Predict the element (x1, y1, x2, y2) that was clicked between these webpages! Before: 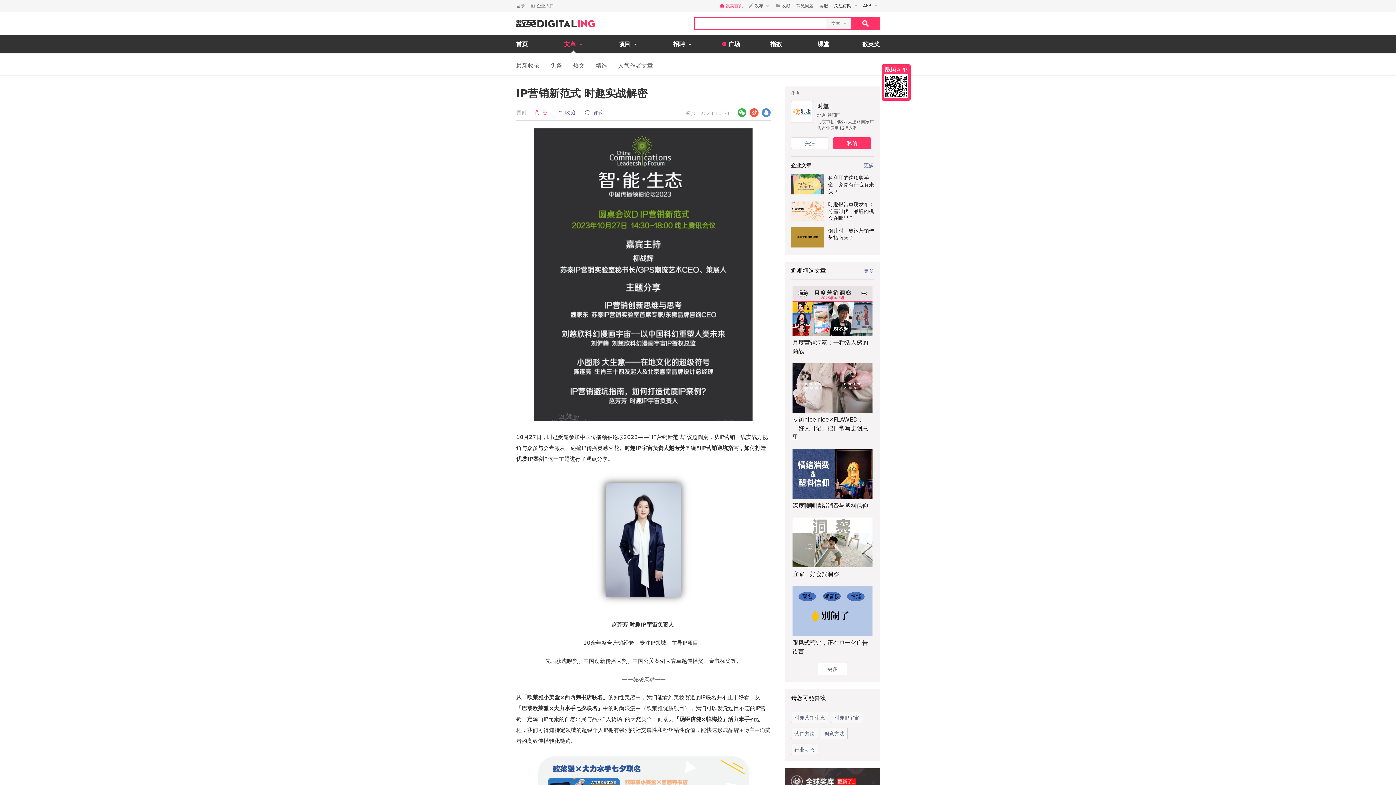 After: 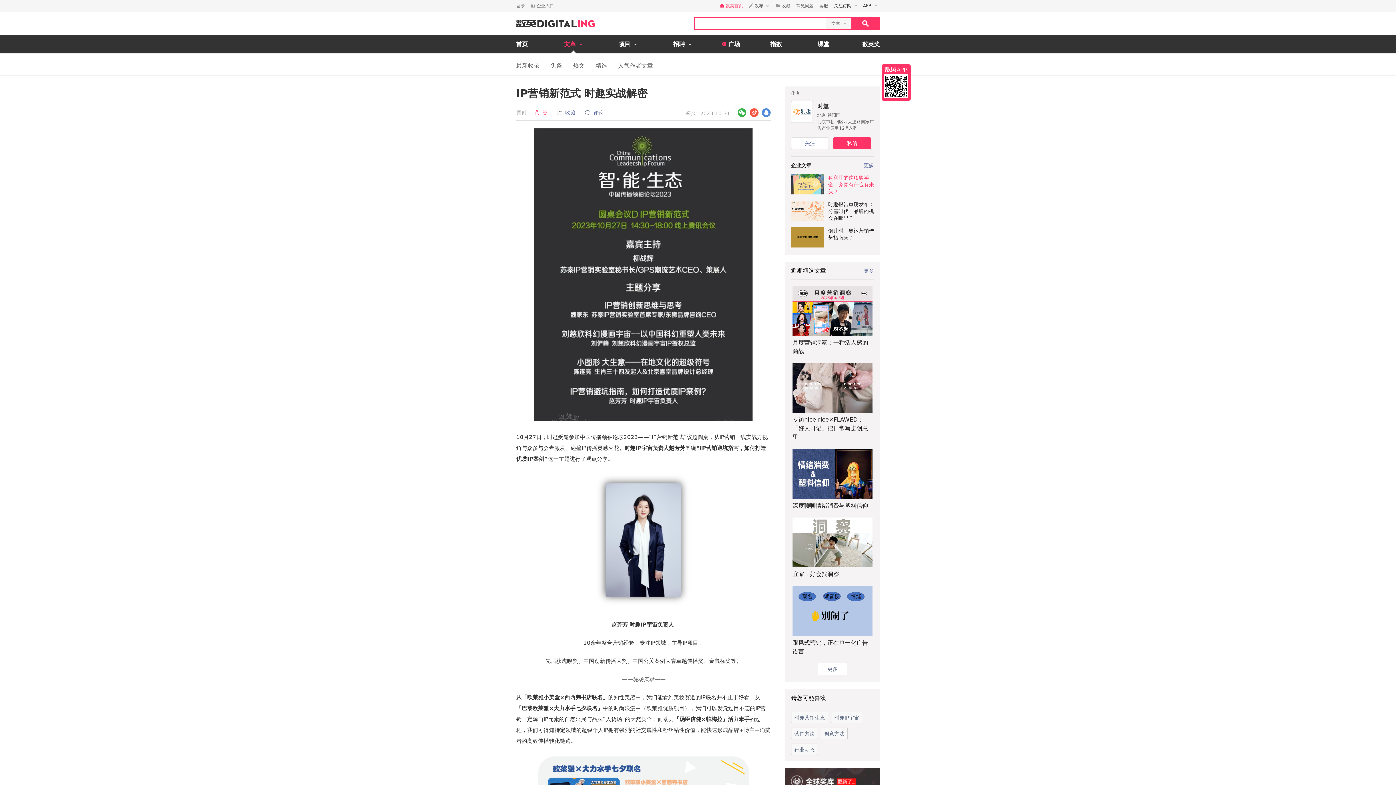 Action: bbox: (828, 174, 874, 194) label: 科利耳的这项奖学金，究竟有什么有来头？